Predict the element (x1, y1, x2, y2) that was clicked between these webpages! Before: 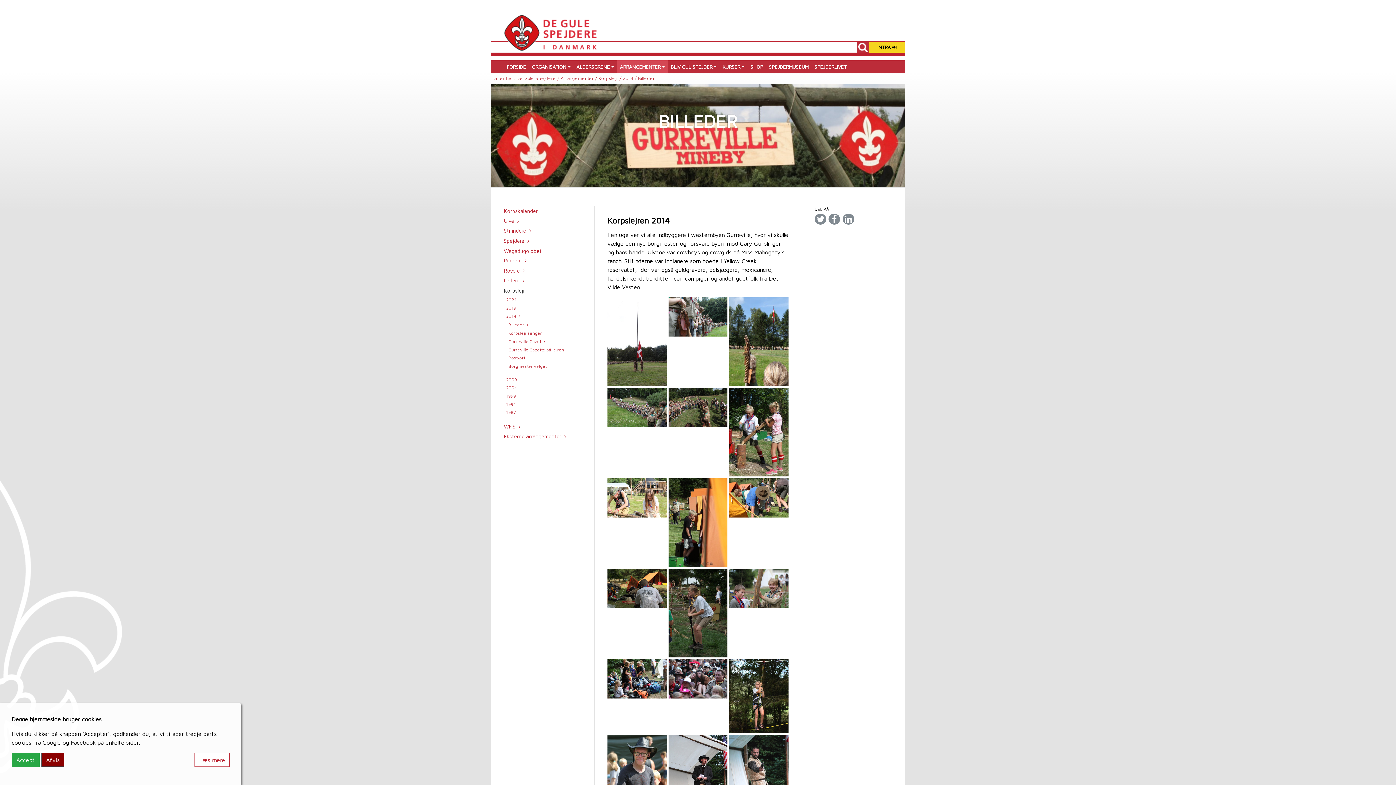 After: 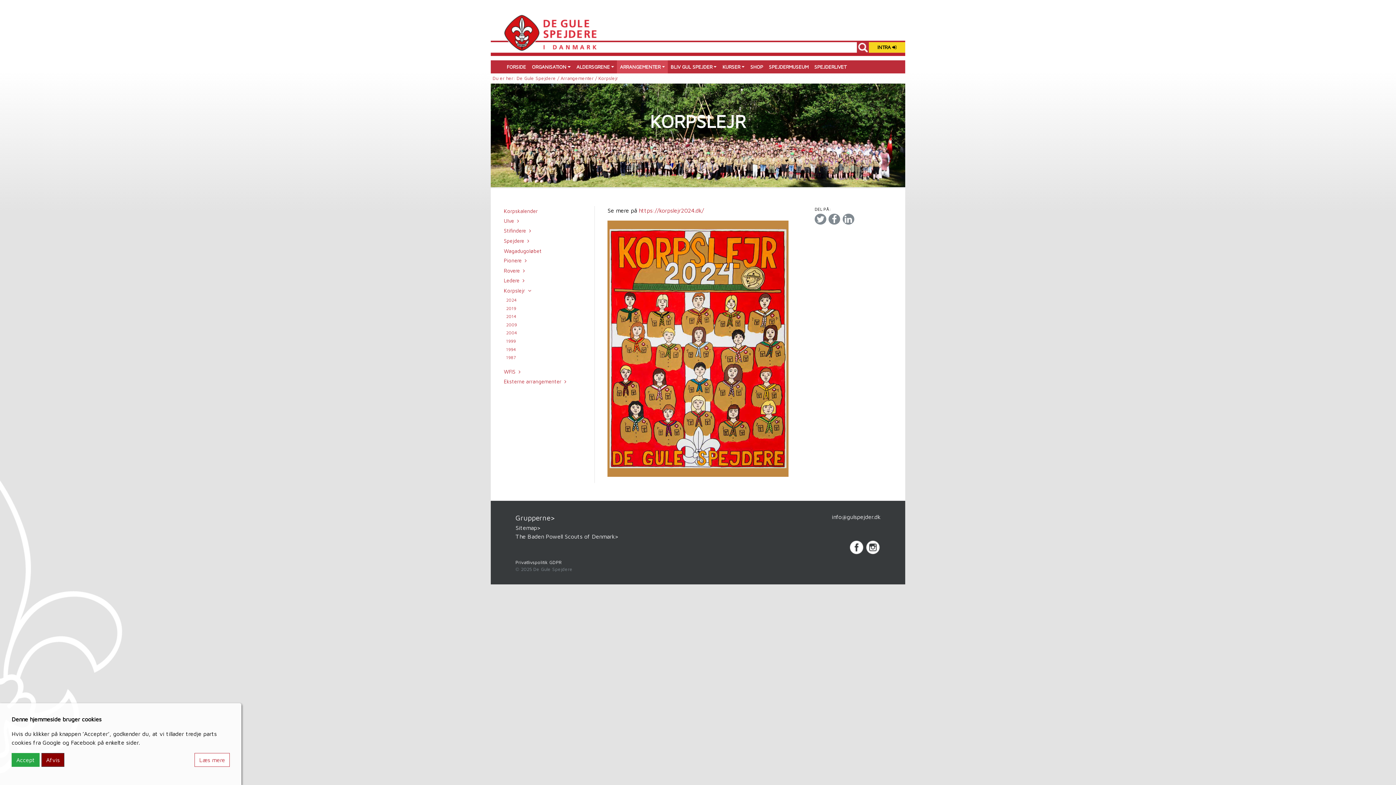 Action: label: Korpslejr /  bbox: (598, 75, 622, 80)